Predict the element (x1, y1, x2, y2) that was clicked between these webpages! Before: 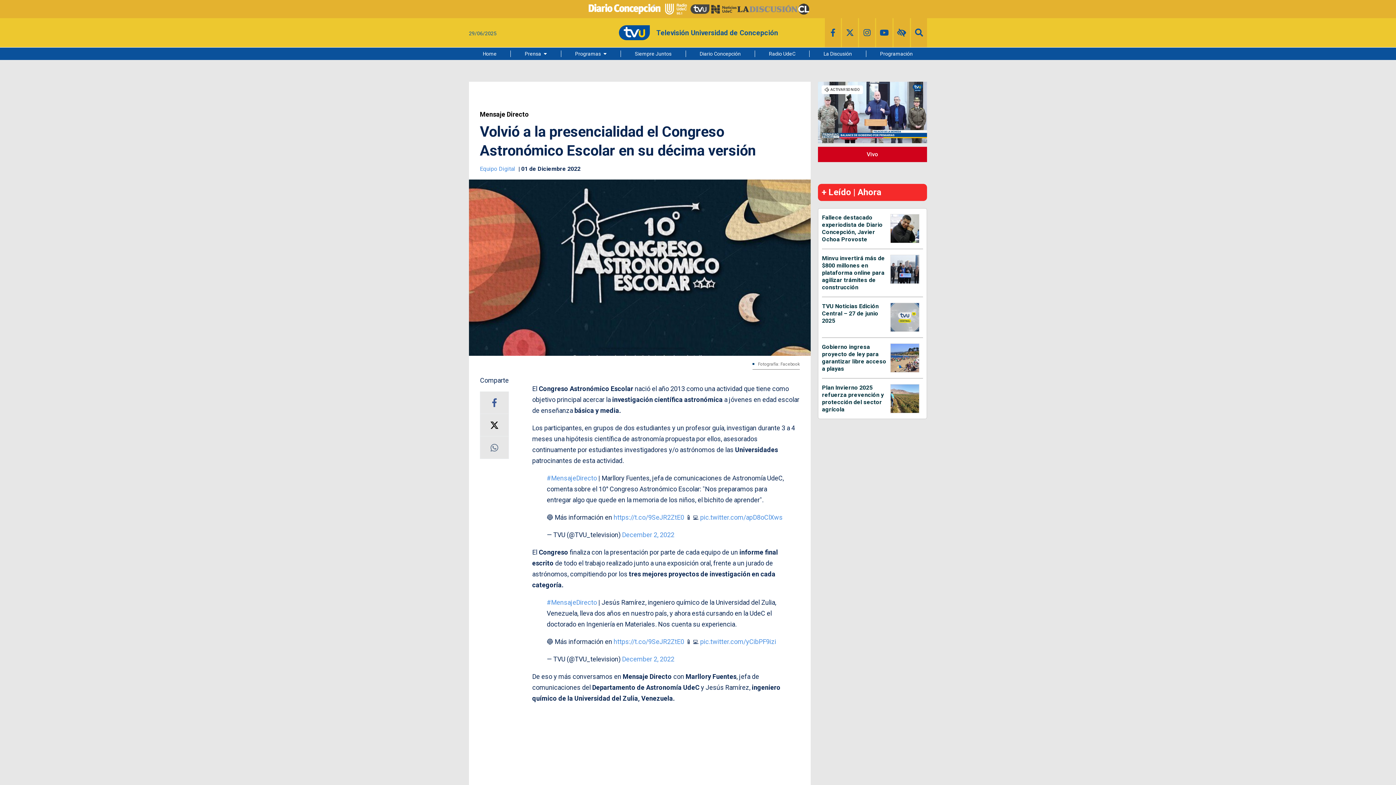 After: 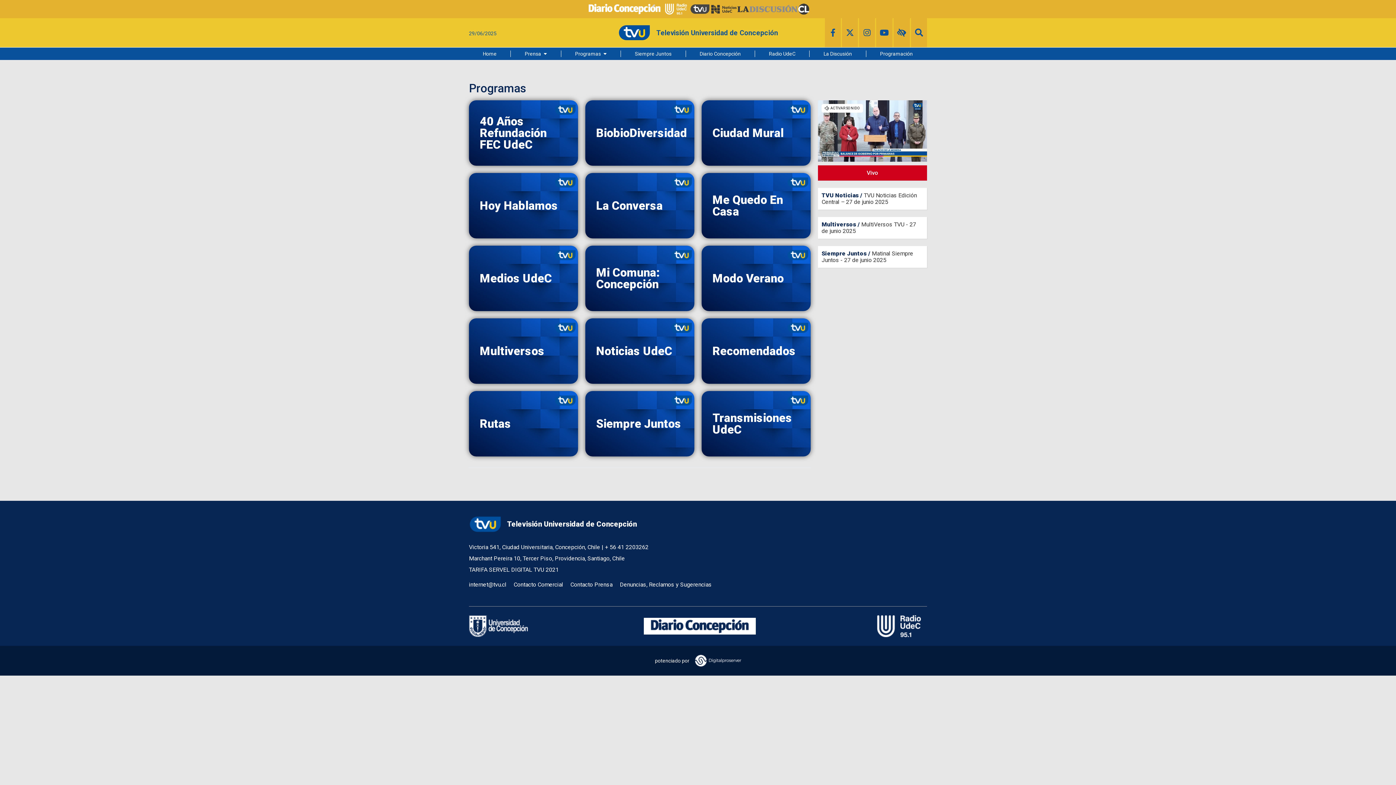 Action: bbox: (561, 47, 620, 60) label: Programas